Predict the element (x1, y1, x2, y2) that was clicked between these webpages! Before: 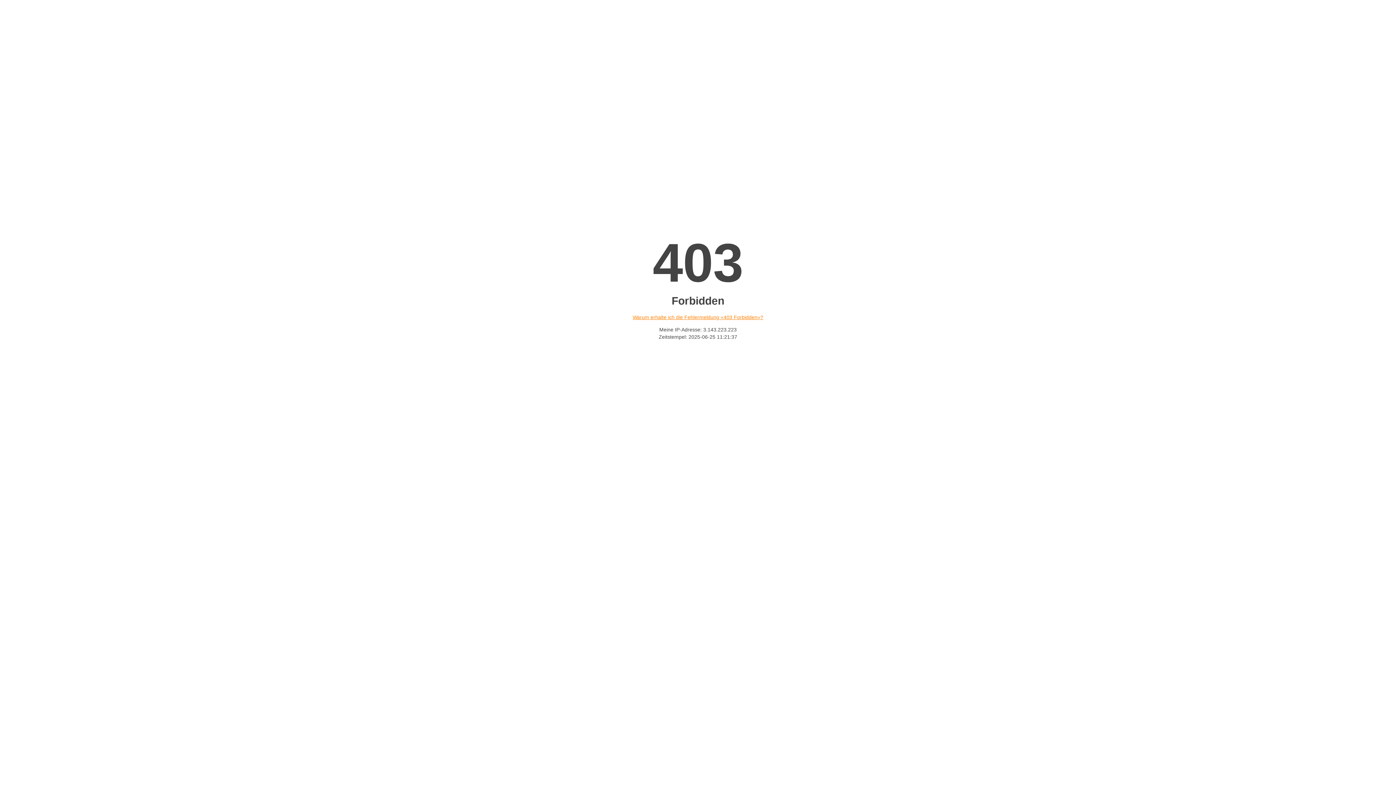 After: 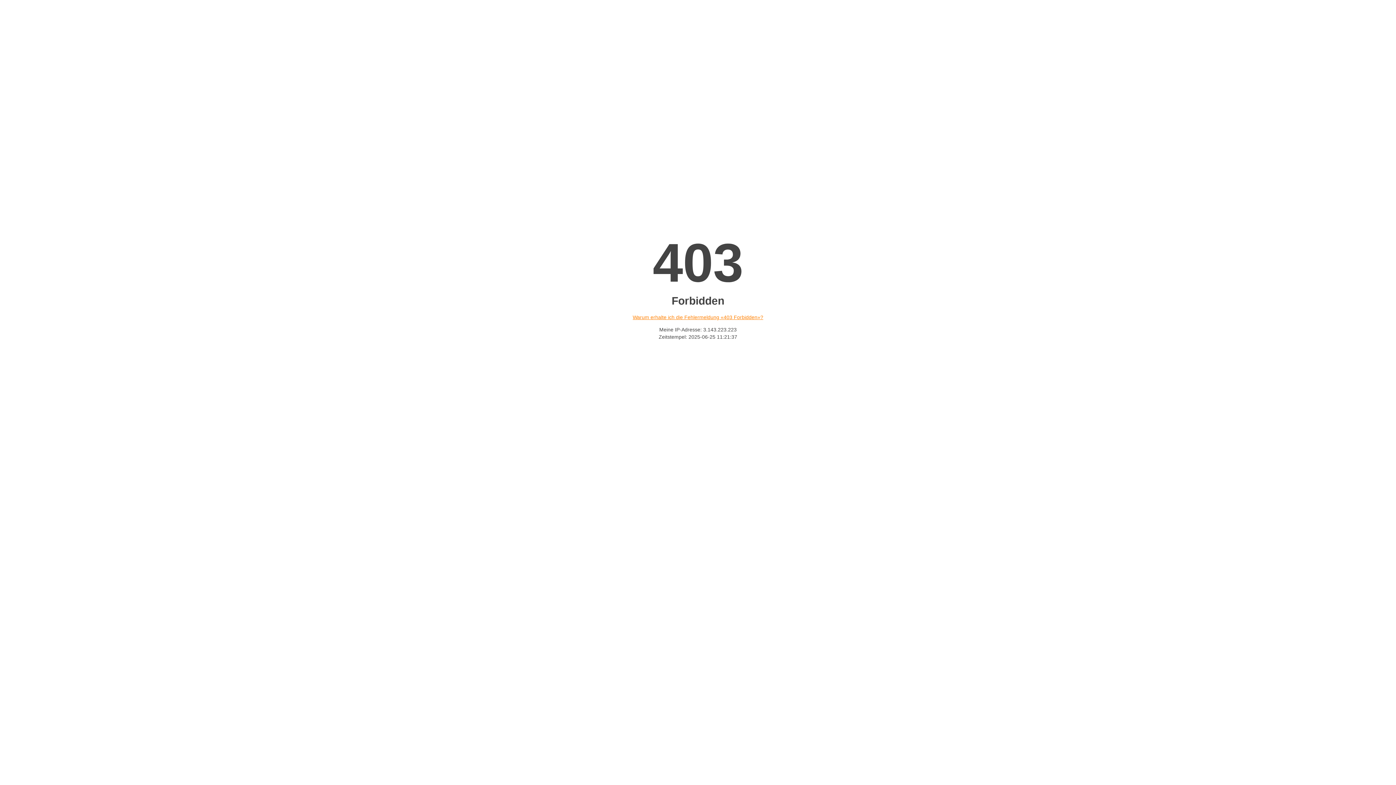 Action: label: Warum erhalte ich die Fehlermeldung «403 Forbidden»? bbox: (632, 314, 763, 320)